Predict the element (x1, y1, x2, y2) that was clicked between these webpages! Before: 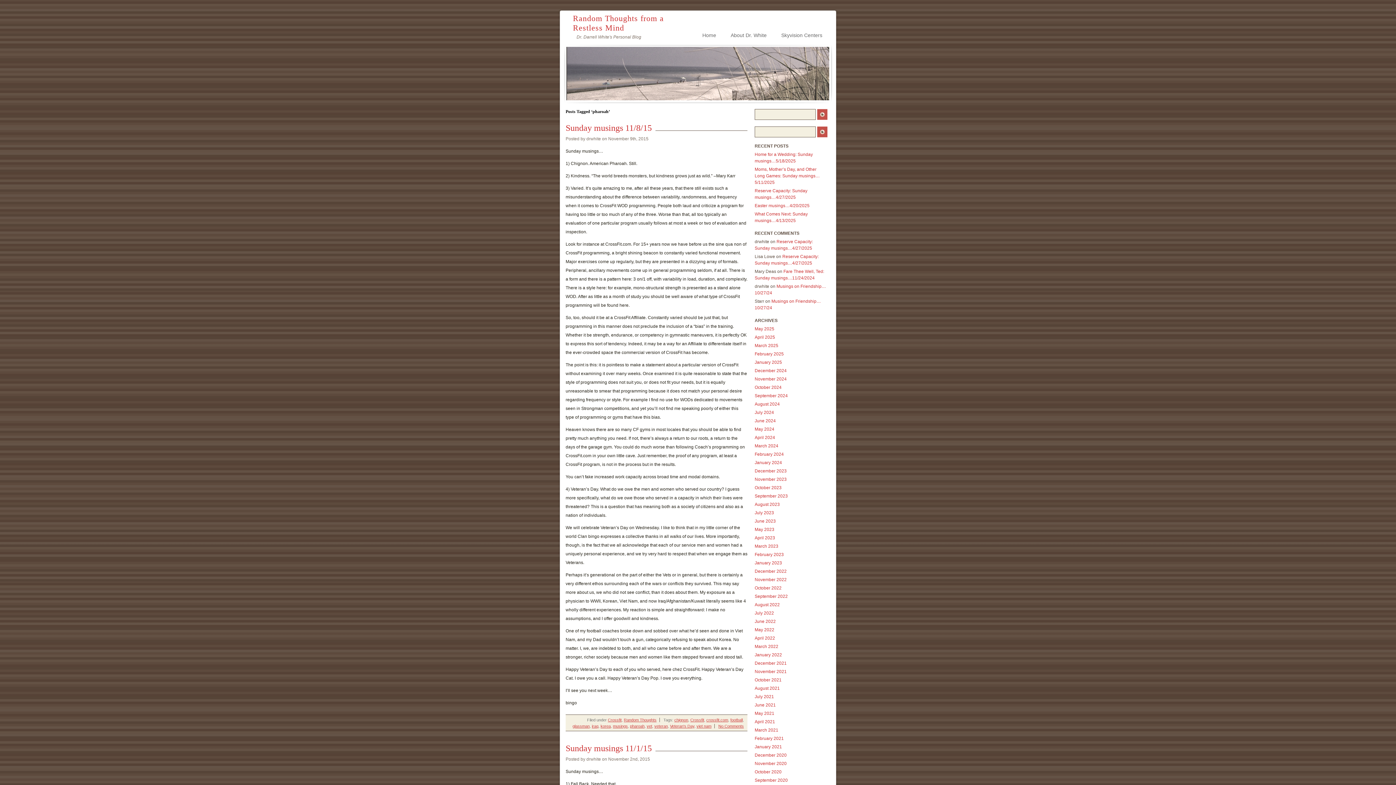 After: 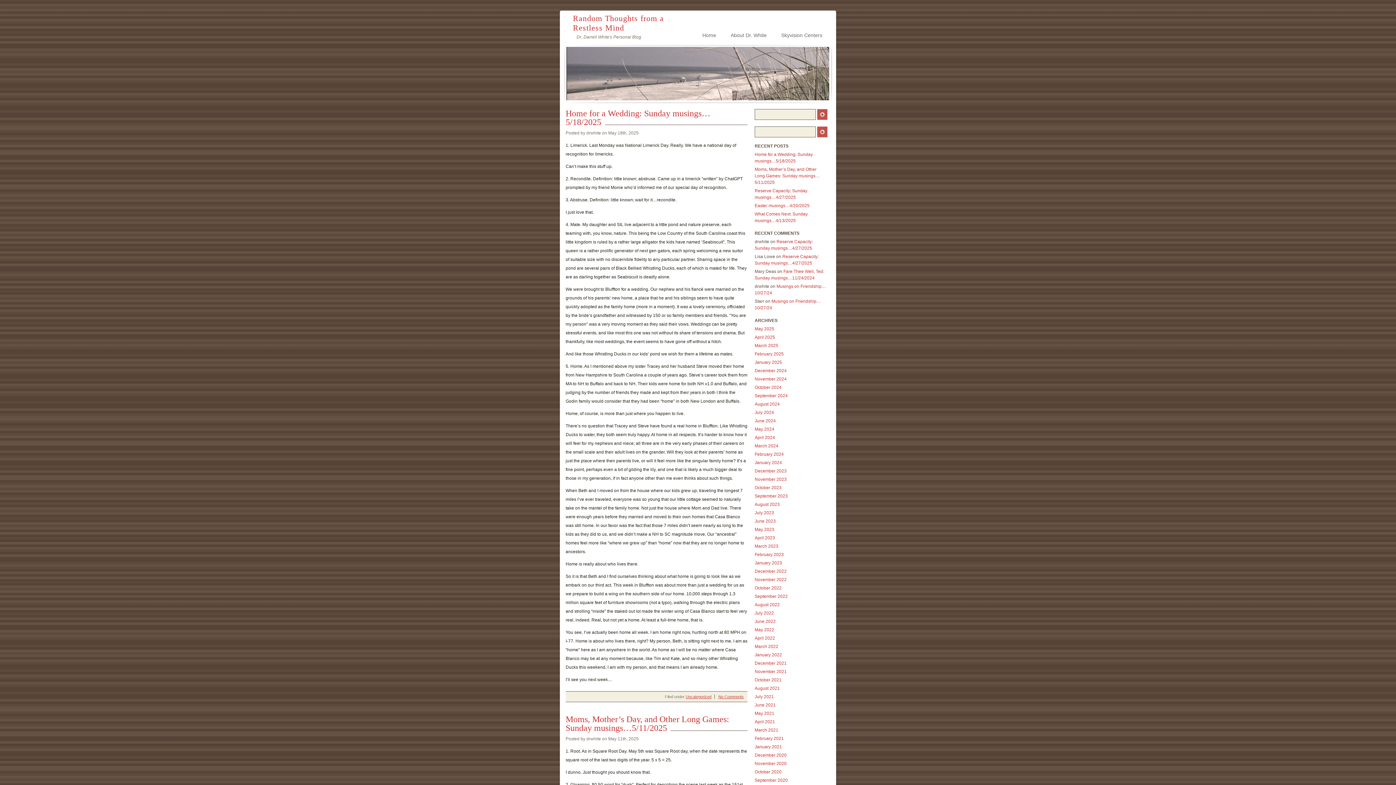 Action: label: Random Thoughts from a Restless Mind bbox: (573, 13, 689, 24)